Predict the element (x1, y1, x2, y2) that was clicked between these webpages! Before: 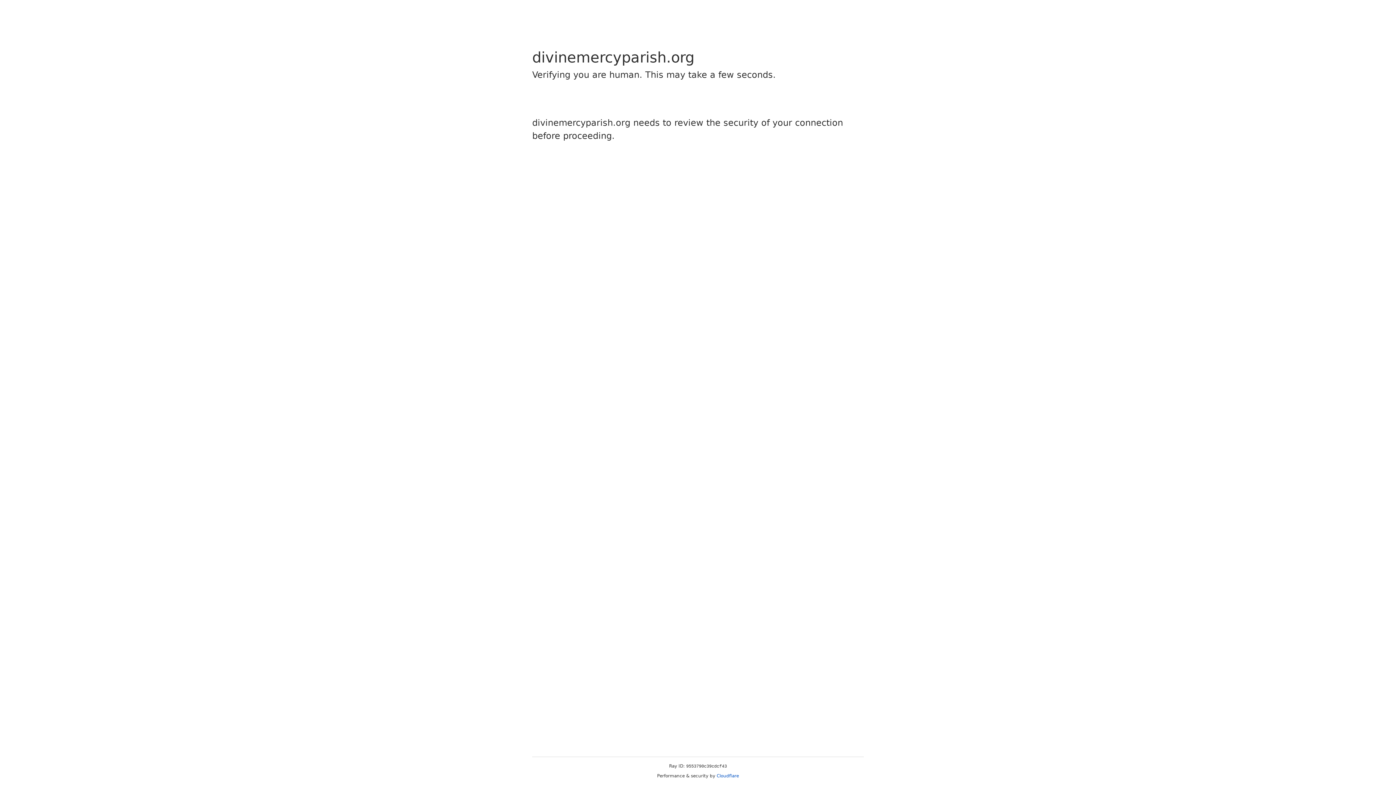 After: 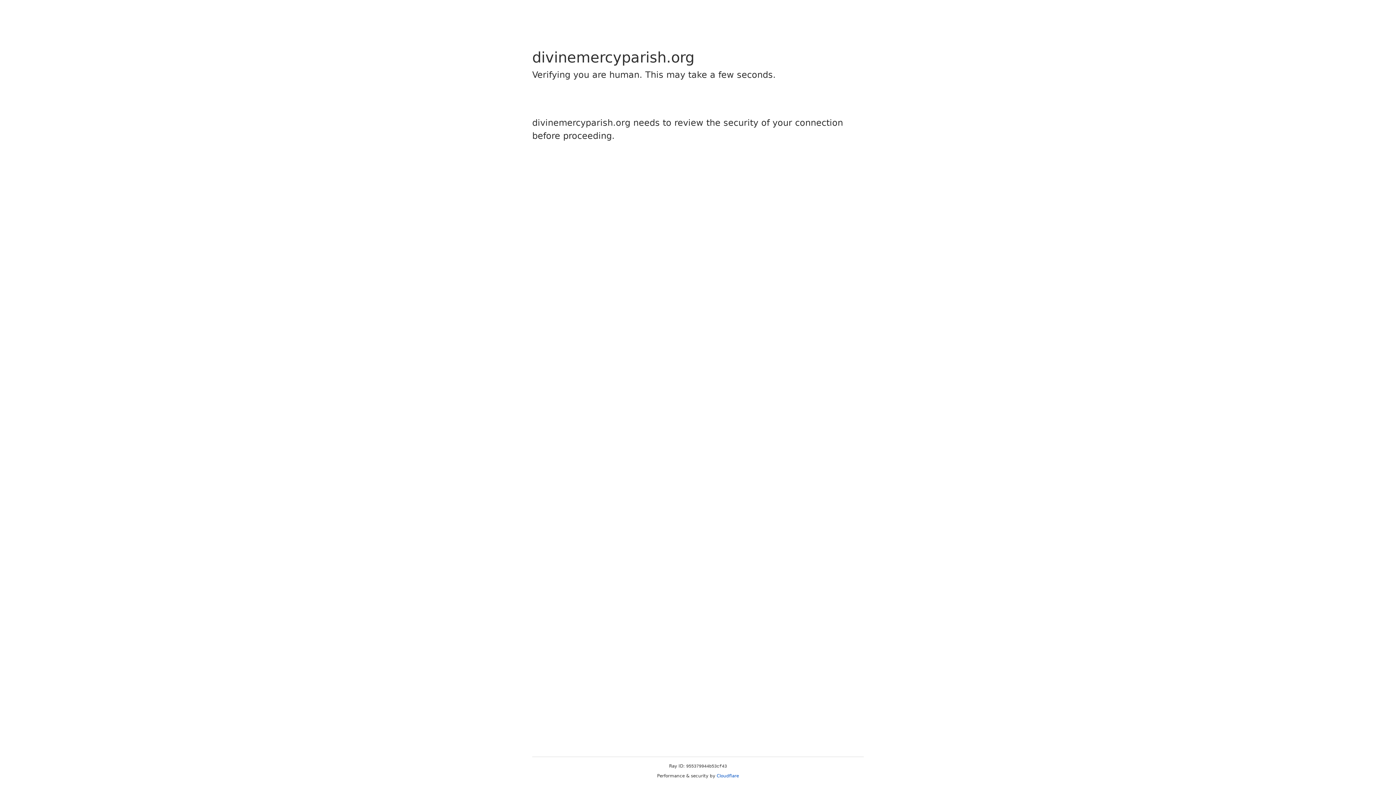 Action: label: Cloudflare bbox: (716, 773, 739, 778)